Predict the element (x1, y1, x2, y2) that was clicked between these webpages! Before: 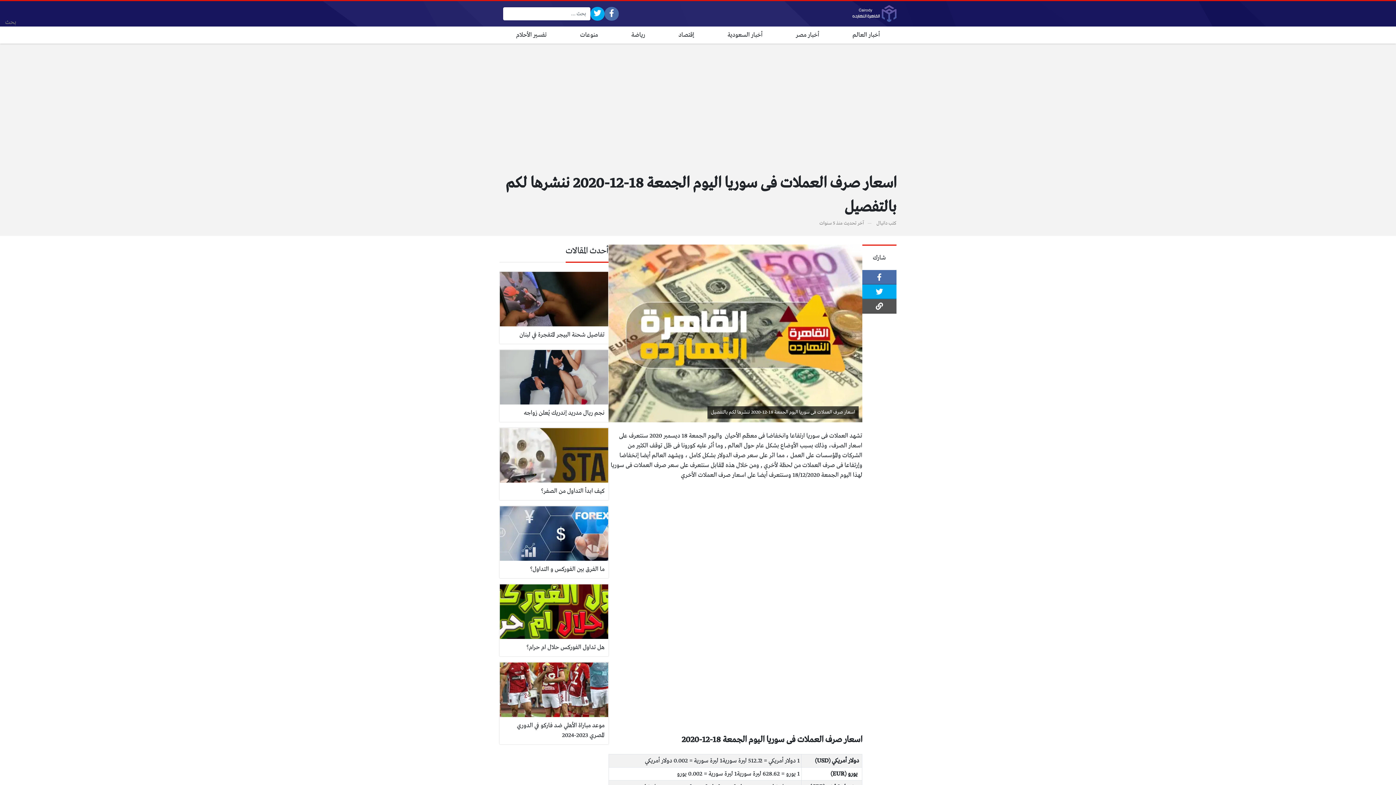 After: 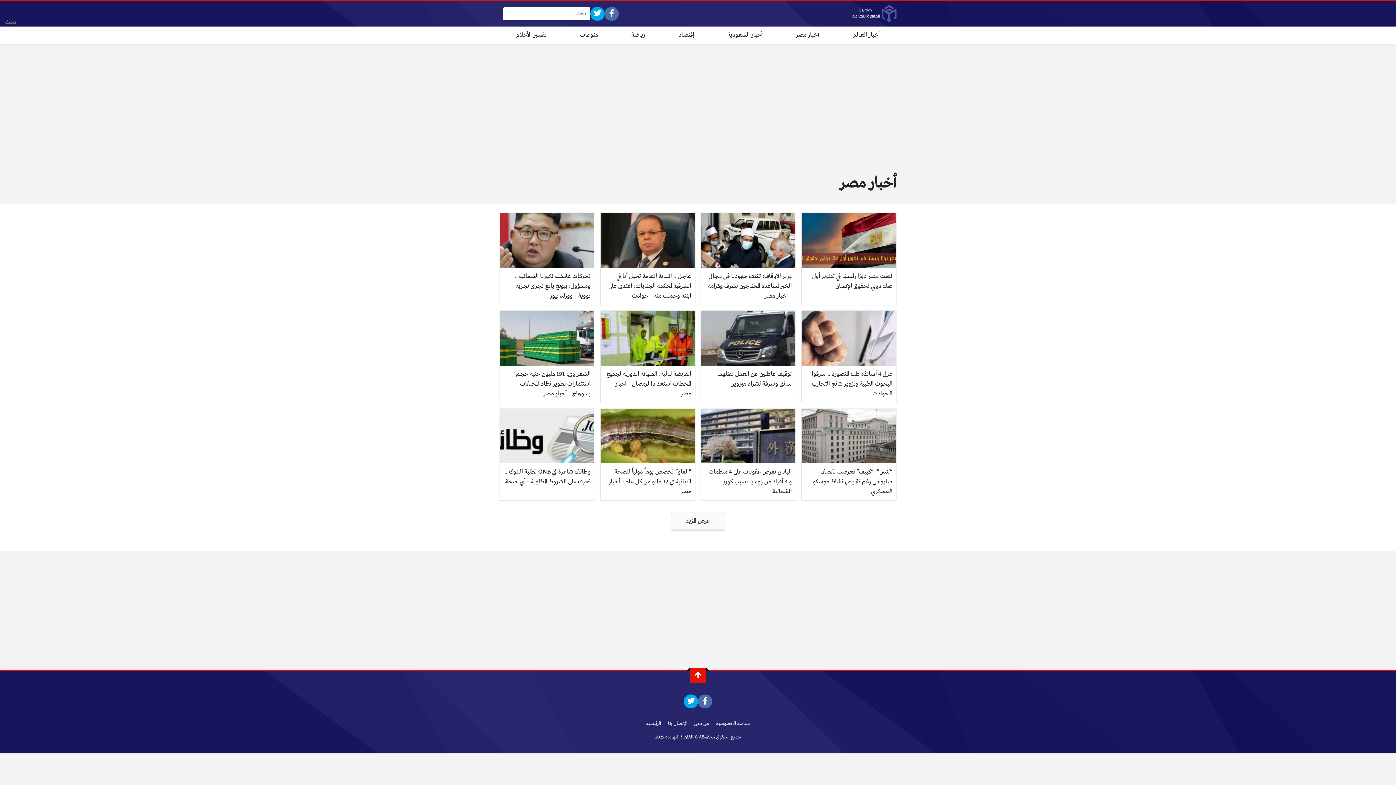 Action: label: أخبار مصر bbox: (779, 26, 836, 43)